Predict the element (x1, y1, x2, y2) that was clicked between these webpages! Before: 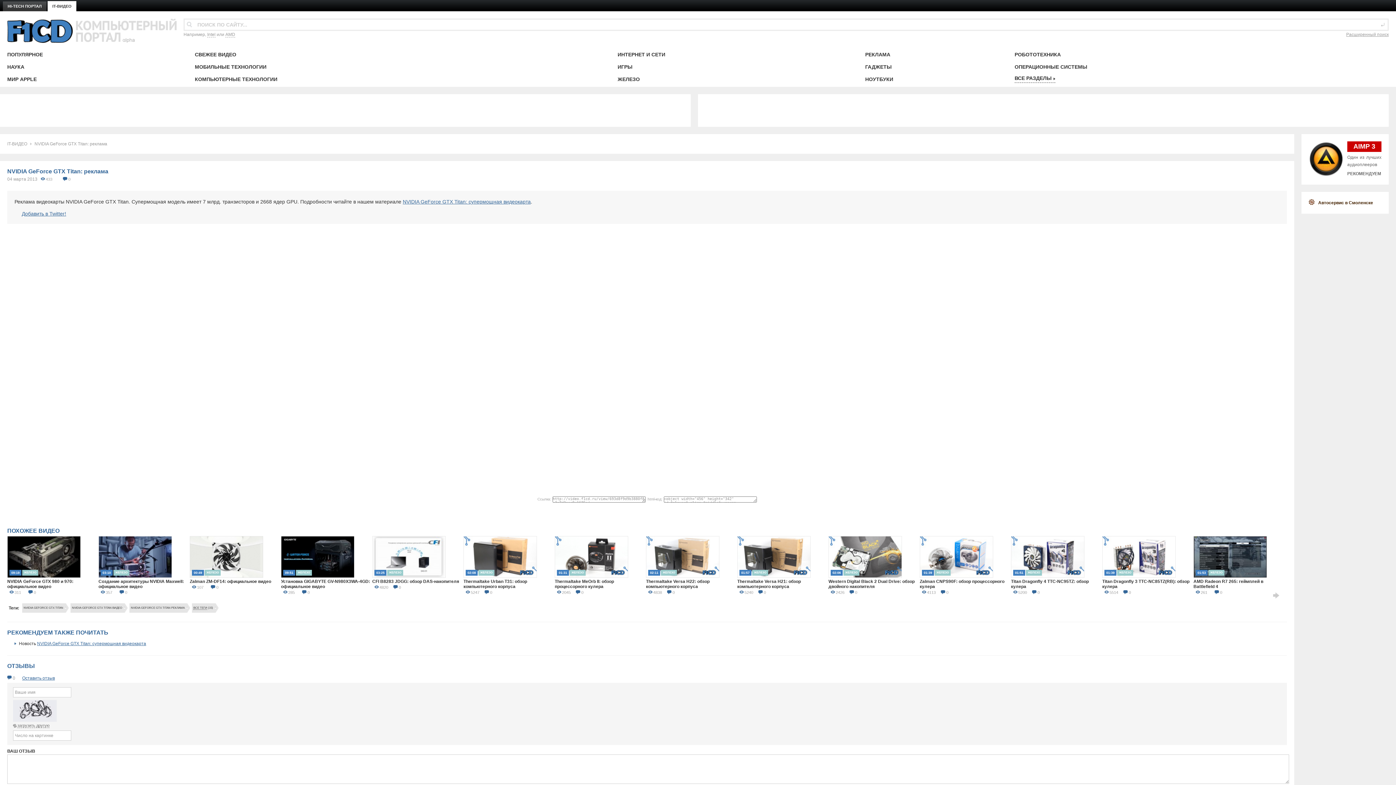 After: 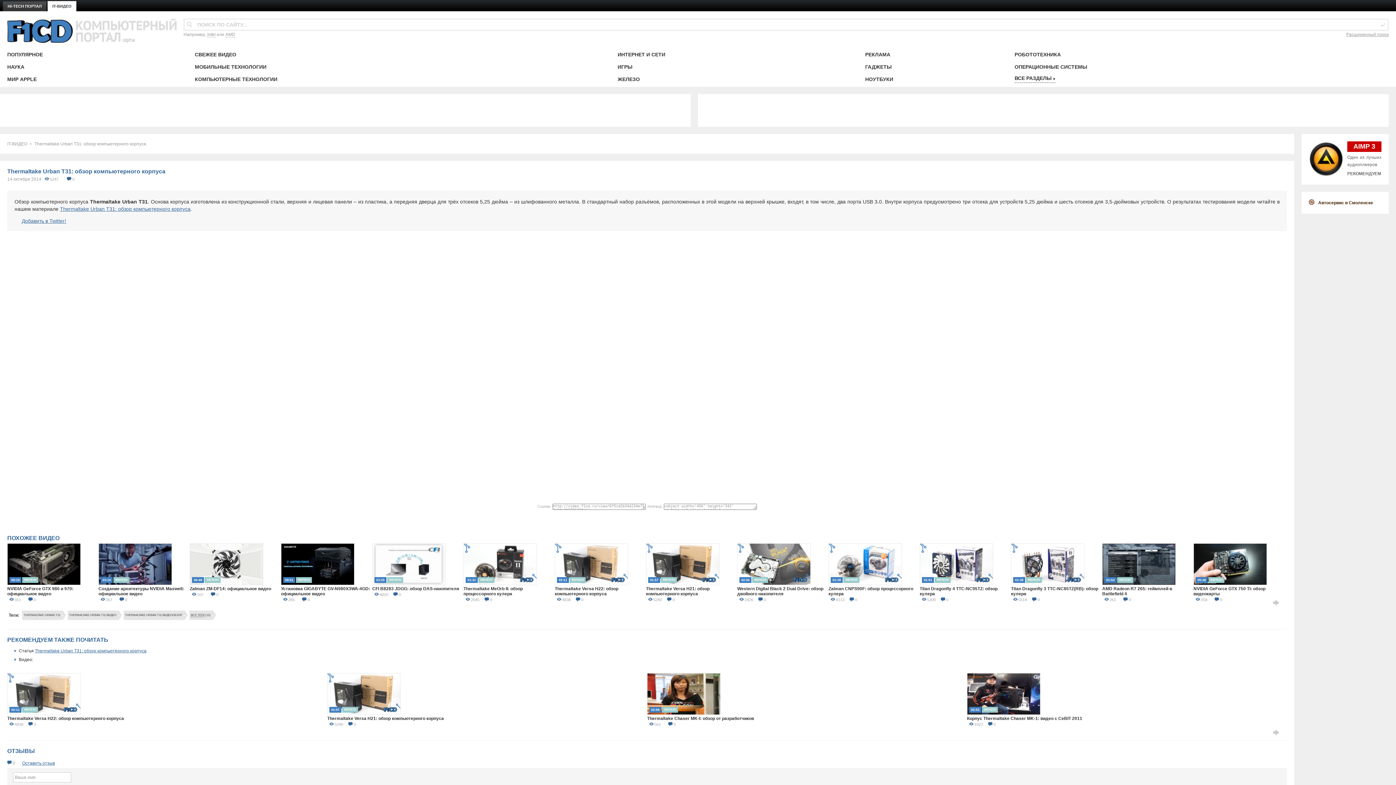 Action: label: Thermaltake Urban T31: обзор компьютерного корпуса bbox: (463, 579, 527, 589)